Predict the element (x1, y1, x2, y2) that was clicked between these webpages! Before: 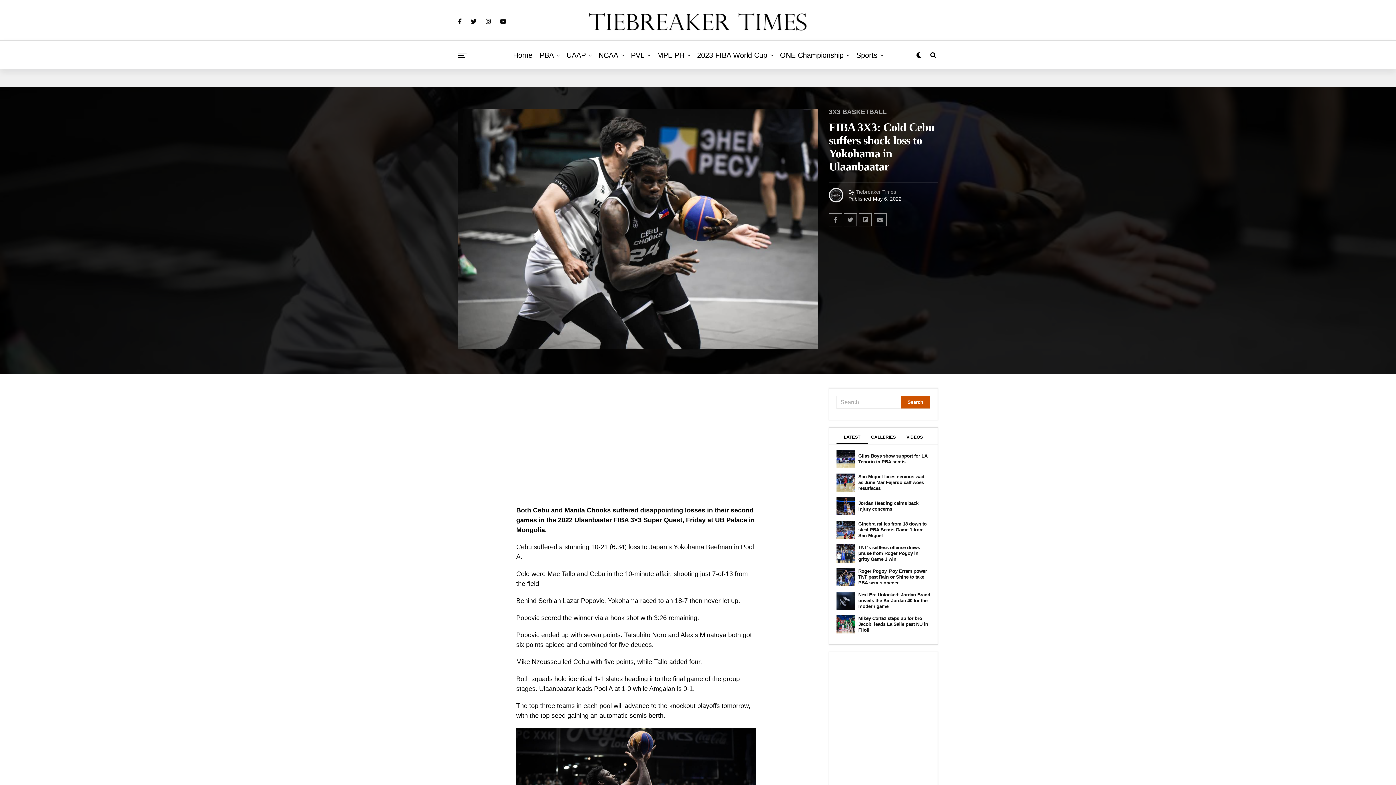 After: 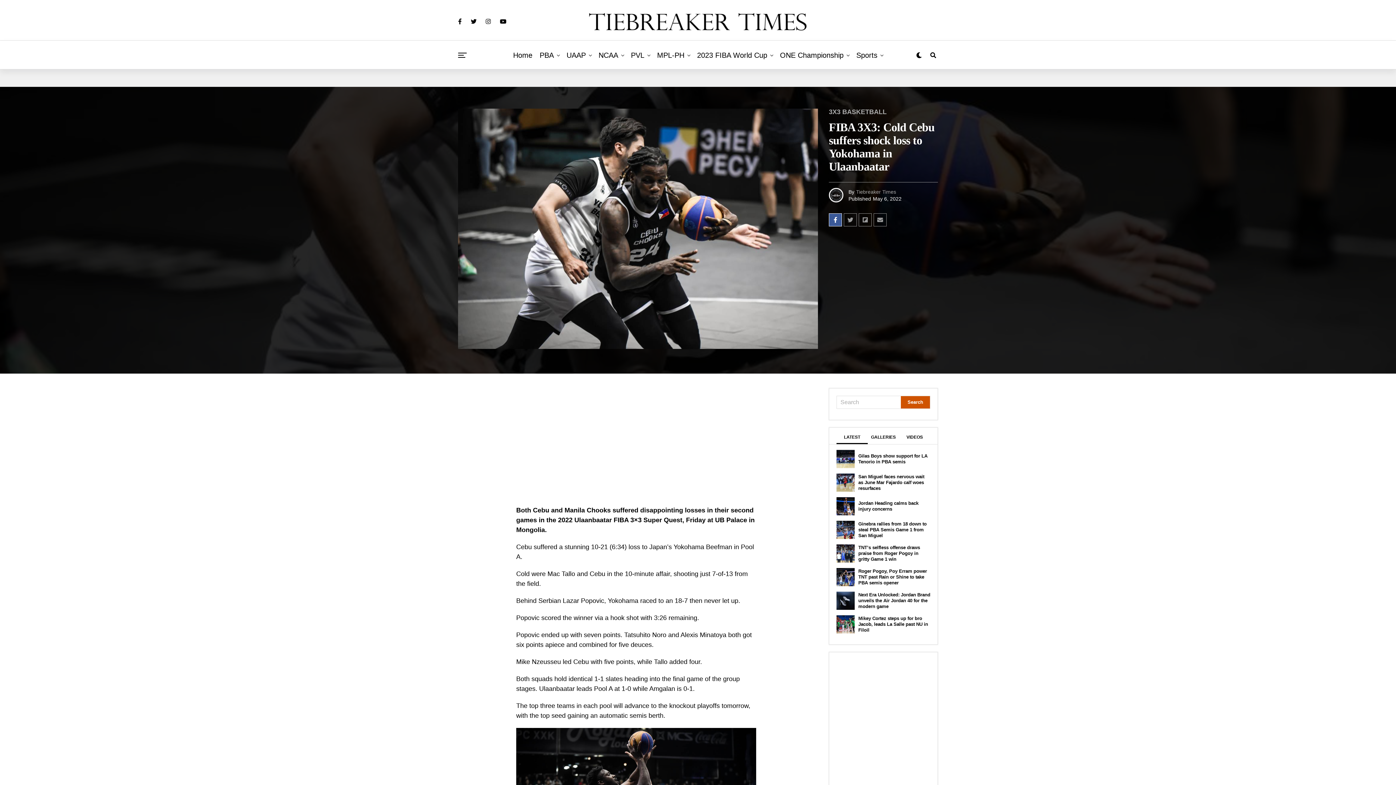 Action: bbox: (829, 213, 842, 226)